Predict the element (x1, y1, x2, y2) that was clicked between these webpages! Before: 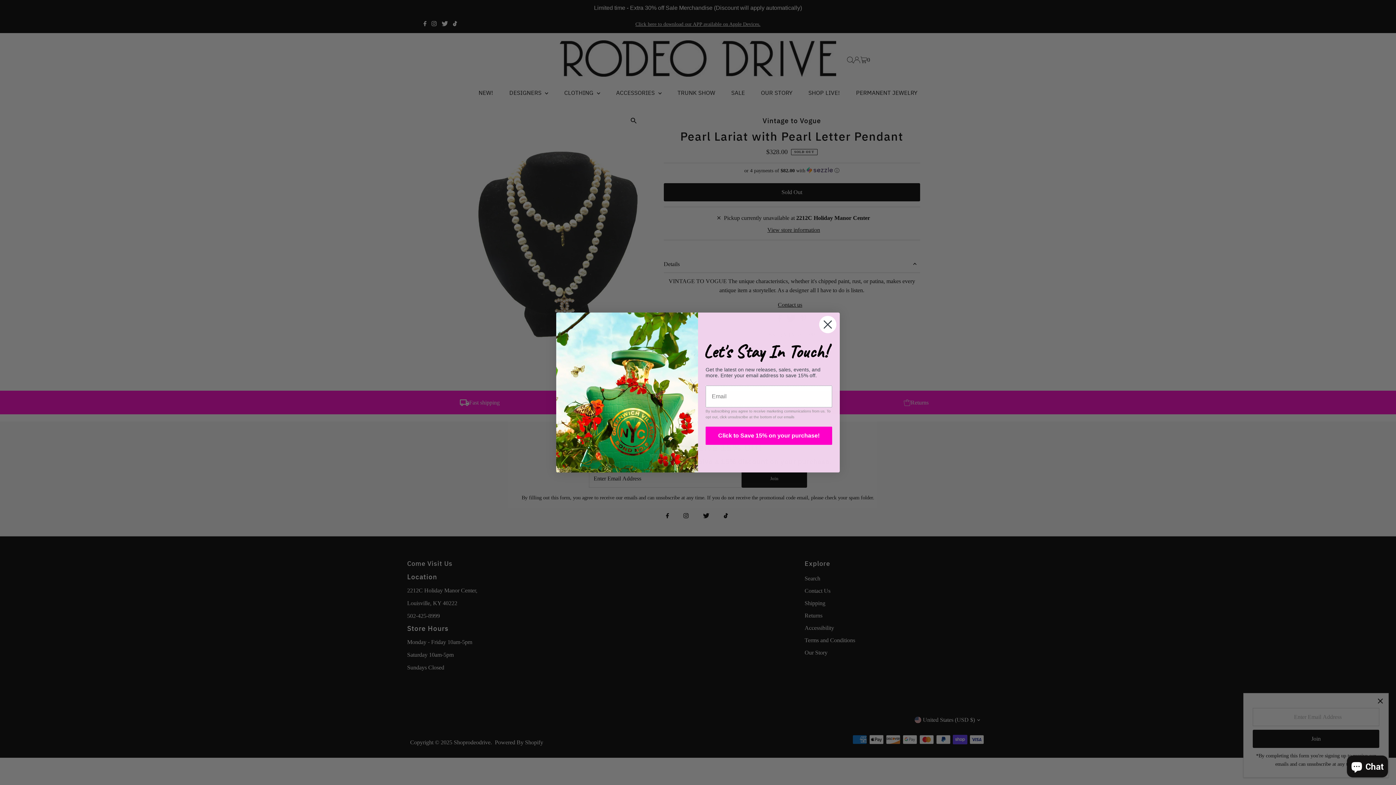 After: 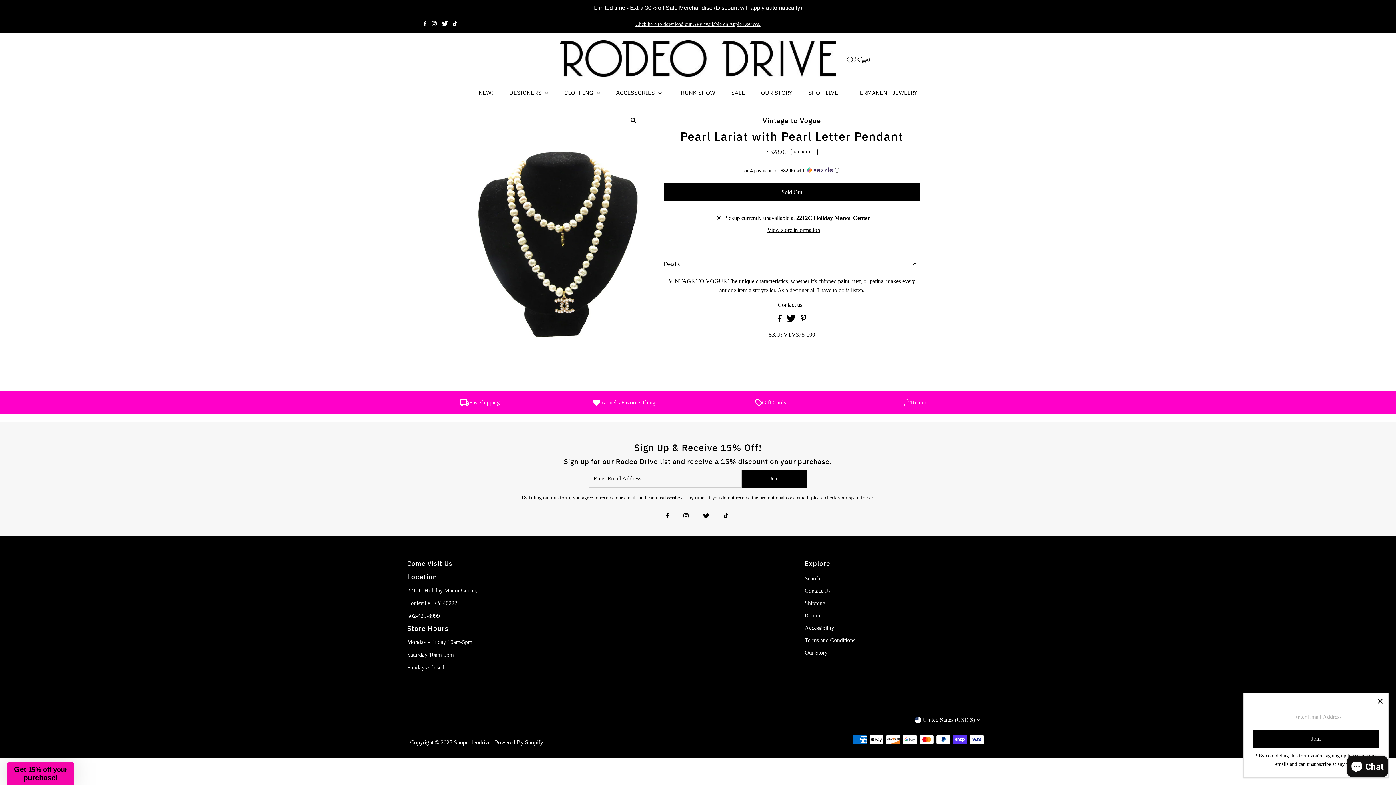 Action: label: Close dialog bbox: (818, 315, 837, 333)